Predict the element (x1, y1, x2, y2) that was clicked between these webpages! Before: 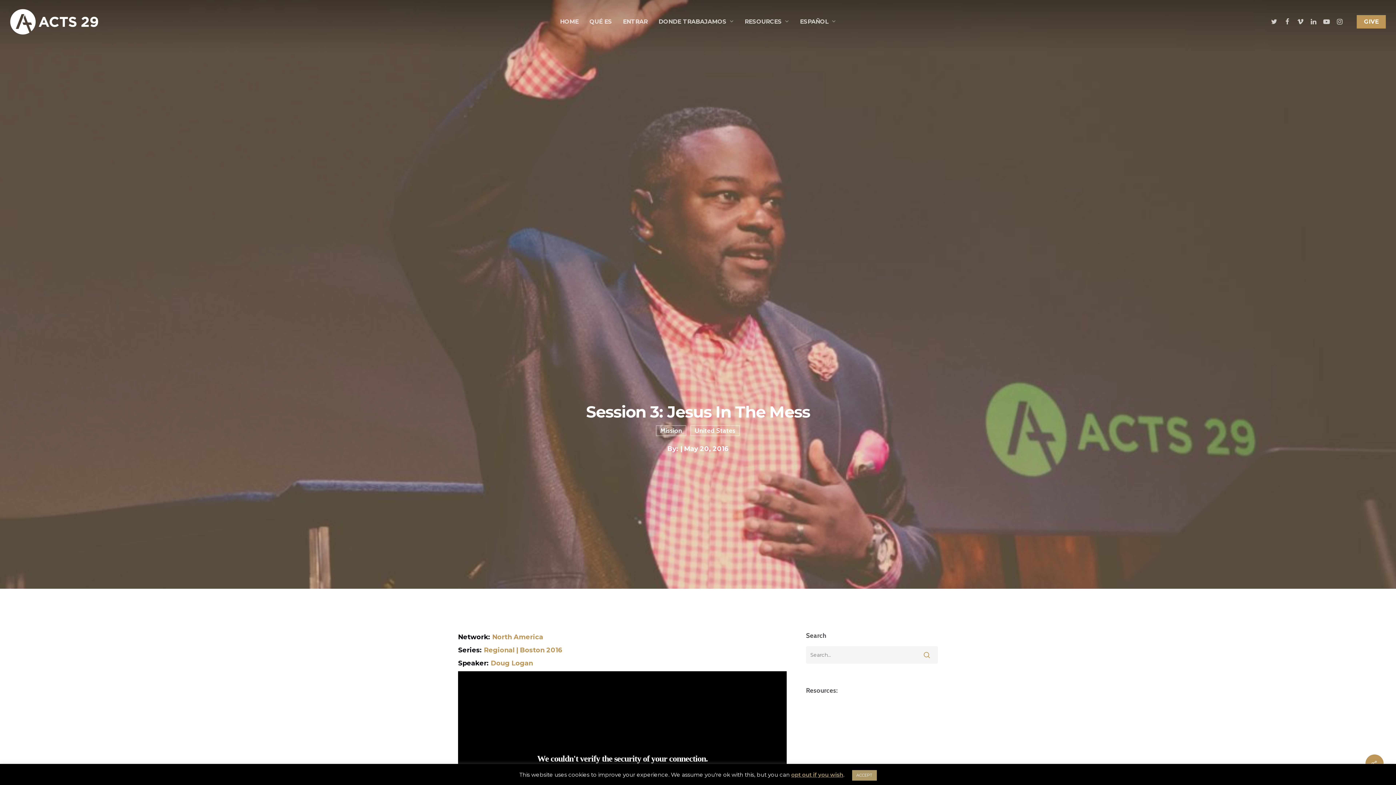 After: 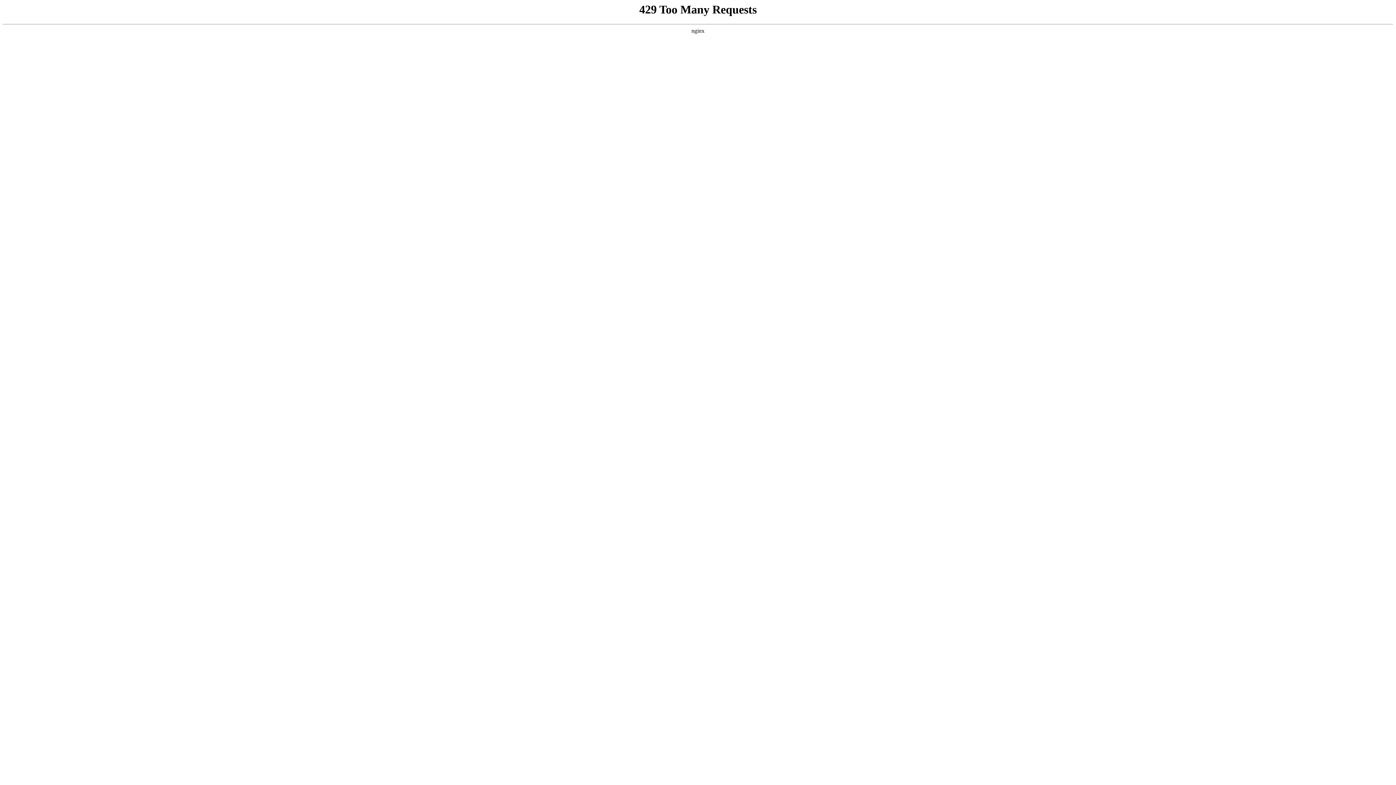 Action: bbox: (690, 425, 740, 436) label: United States